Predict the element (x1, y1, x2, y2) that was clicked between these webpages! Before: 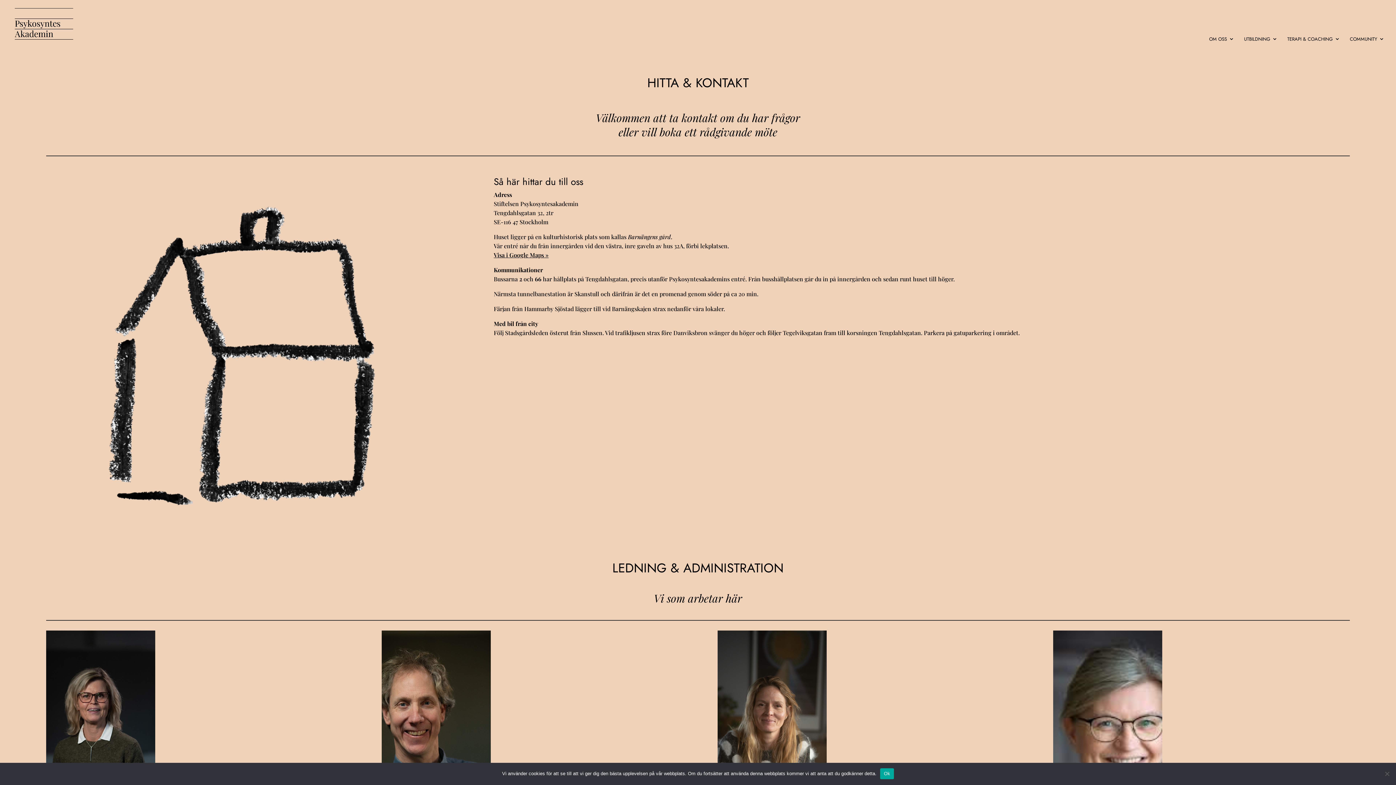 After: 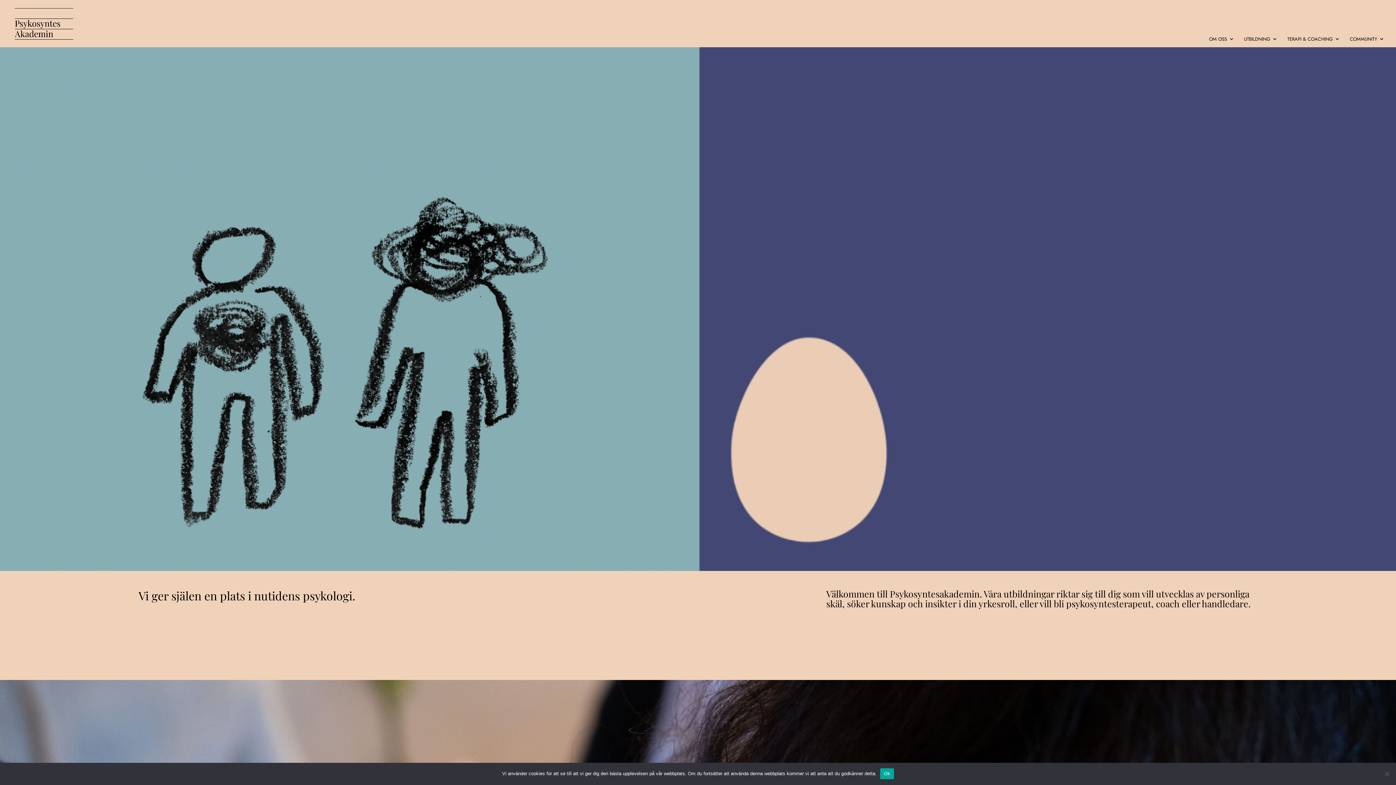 Action: bbox: (12, 18, 75, 27)